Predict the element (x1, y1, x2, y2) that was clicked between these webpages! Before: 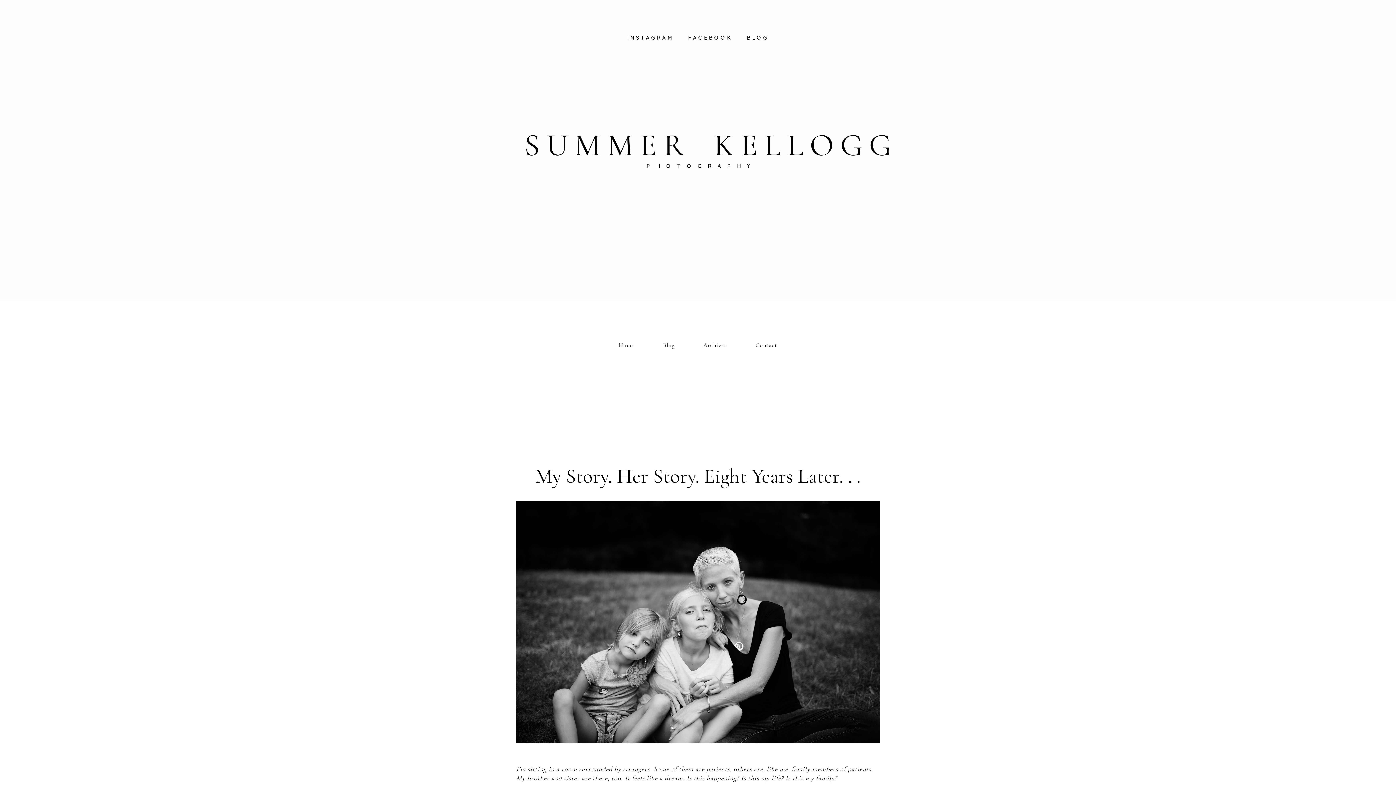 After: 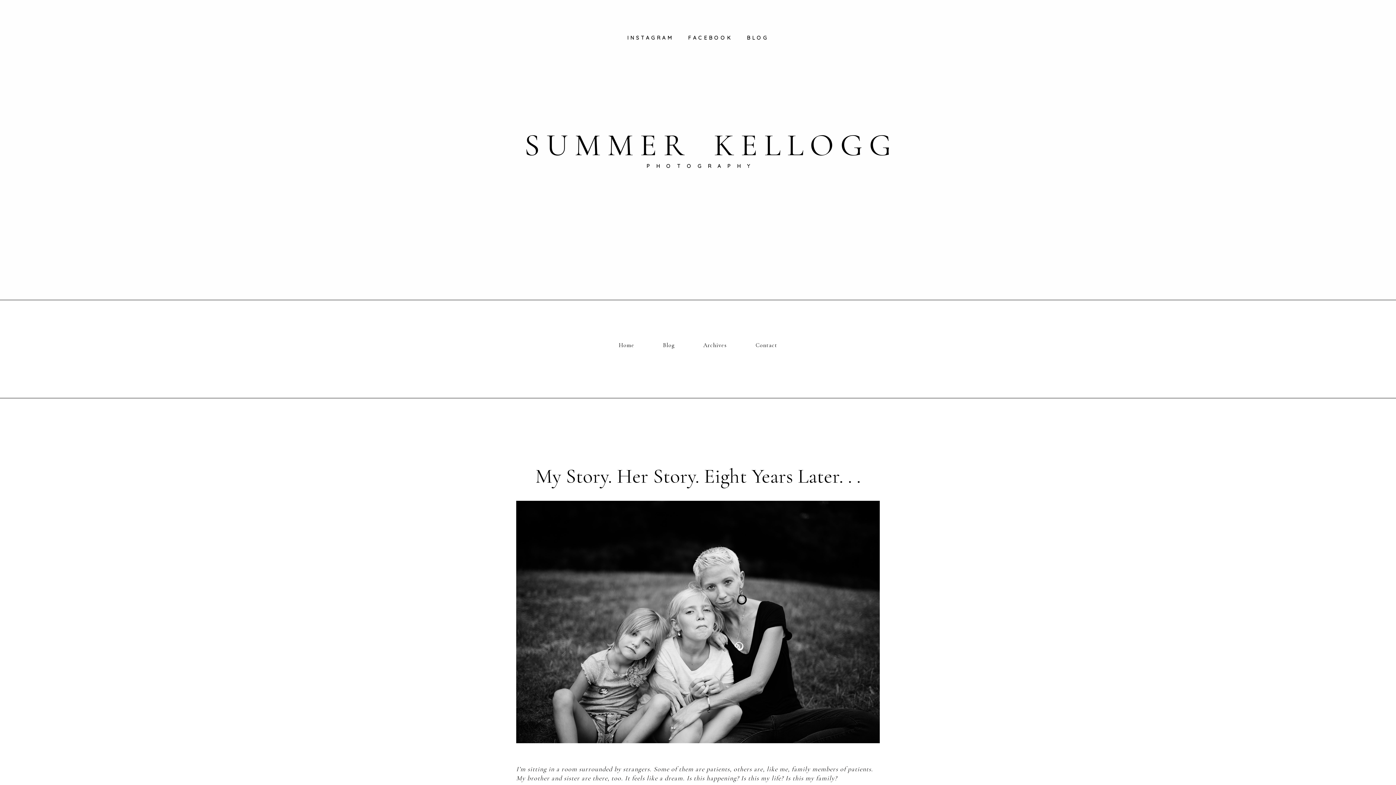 Action: bbox: (627, 34, 673, 41) label: INSTAGRAM